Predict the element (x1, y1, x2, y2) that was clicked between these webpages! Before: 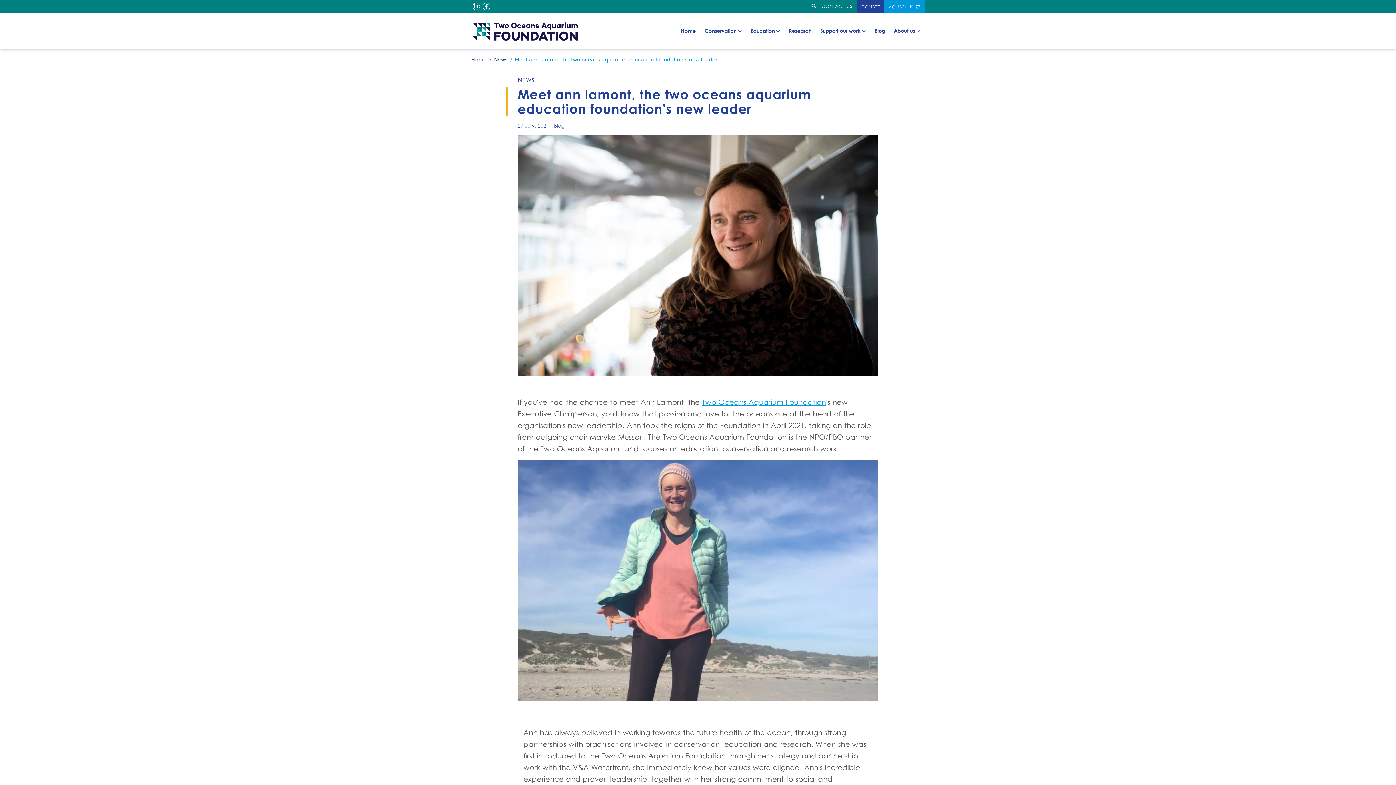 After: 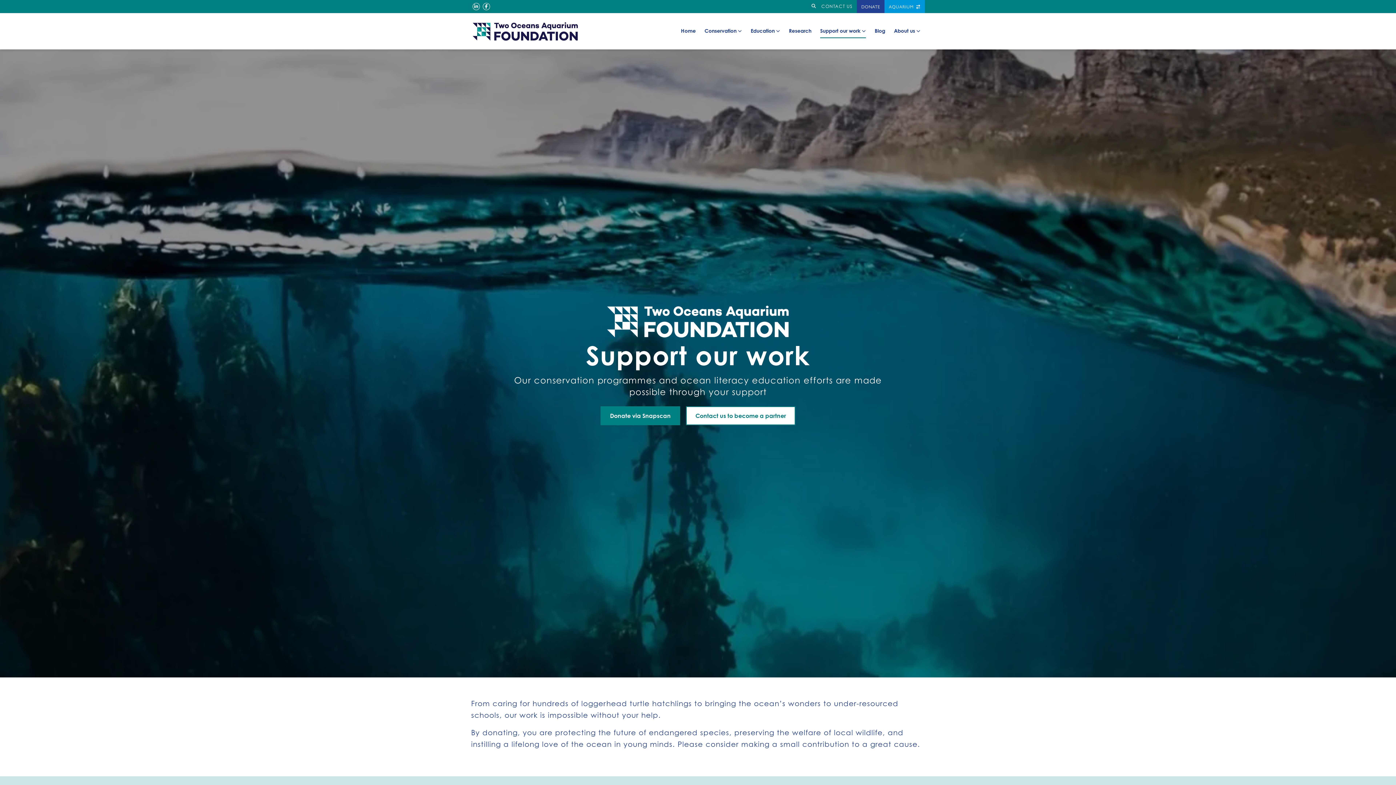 Action: bbox: (820, 27, 866, 34) label: Support our work